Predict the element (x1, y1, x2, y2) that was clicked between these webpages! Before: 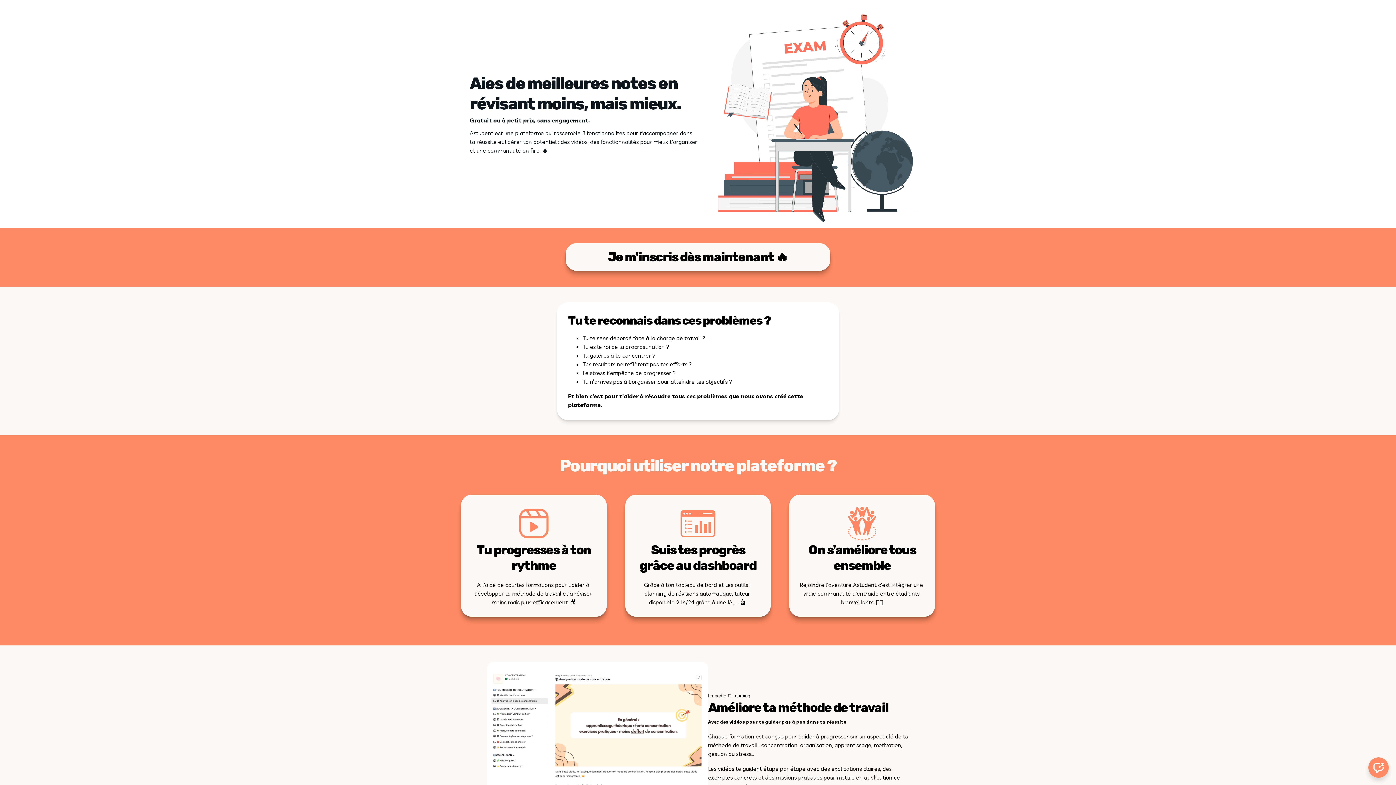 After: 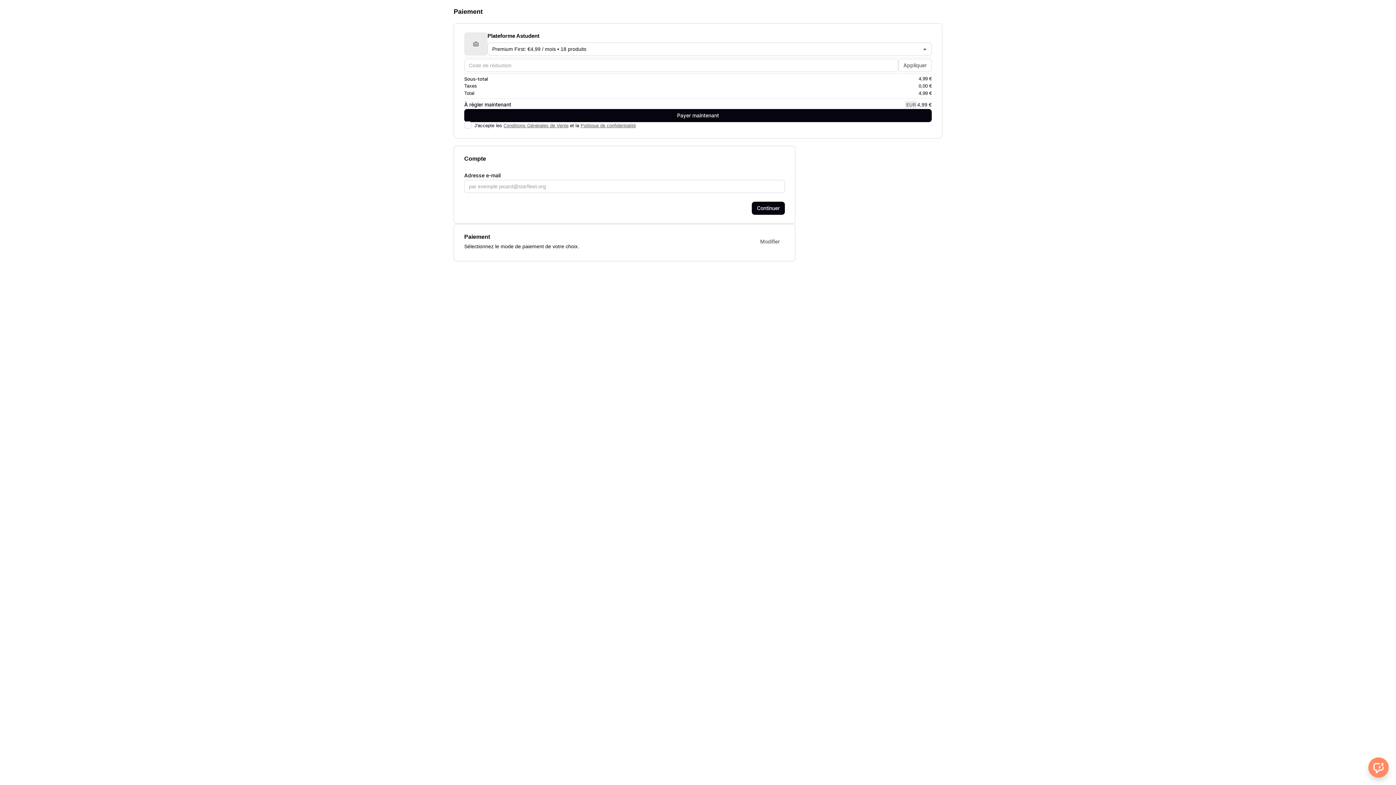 Action: bbox: (571, 249, 824, 265) label: Je m'inscris dès maintenant 🔥